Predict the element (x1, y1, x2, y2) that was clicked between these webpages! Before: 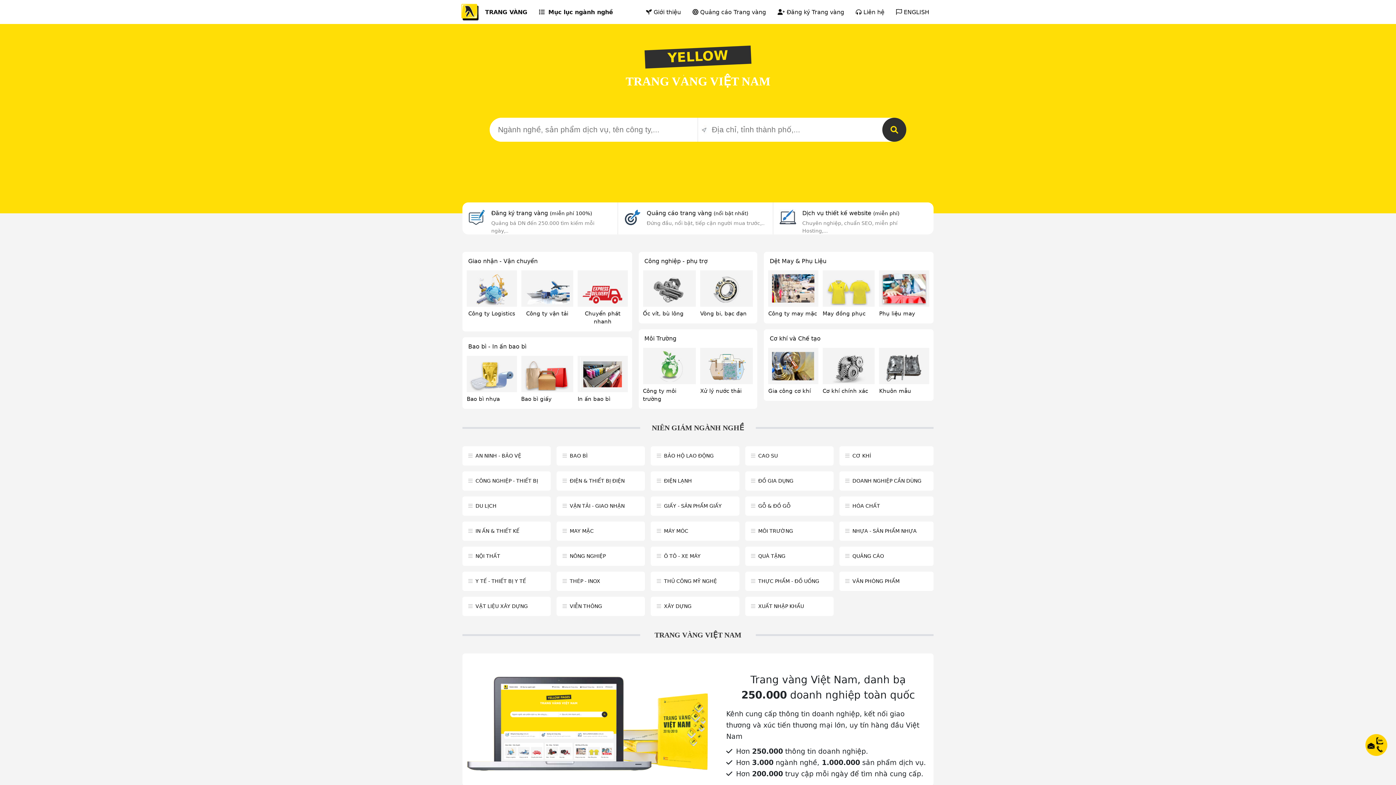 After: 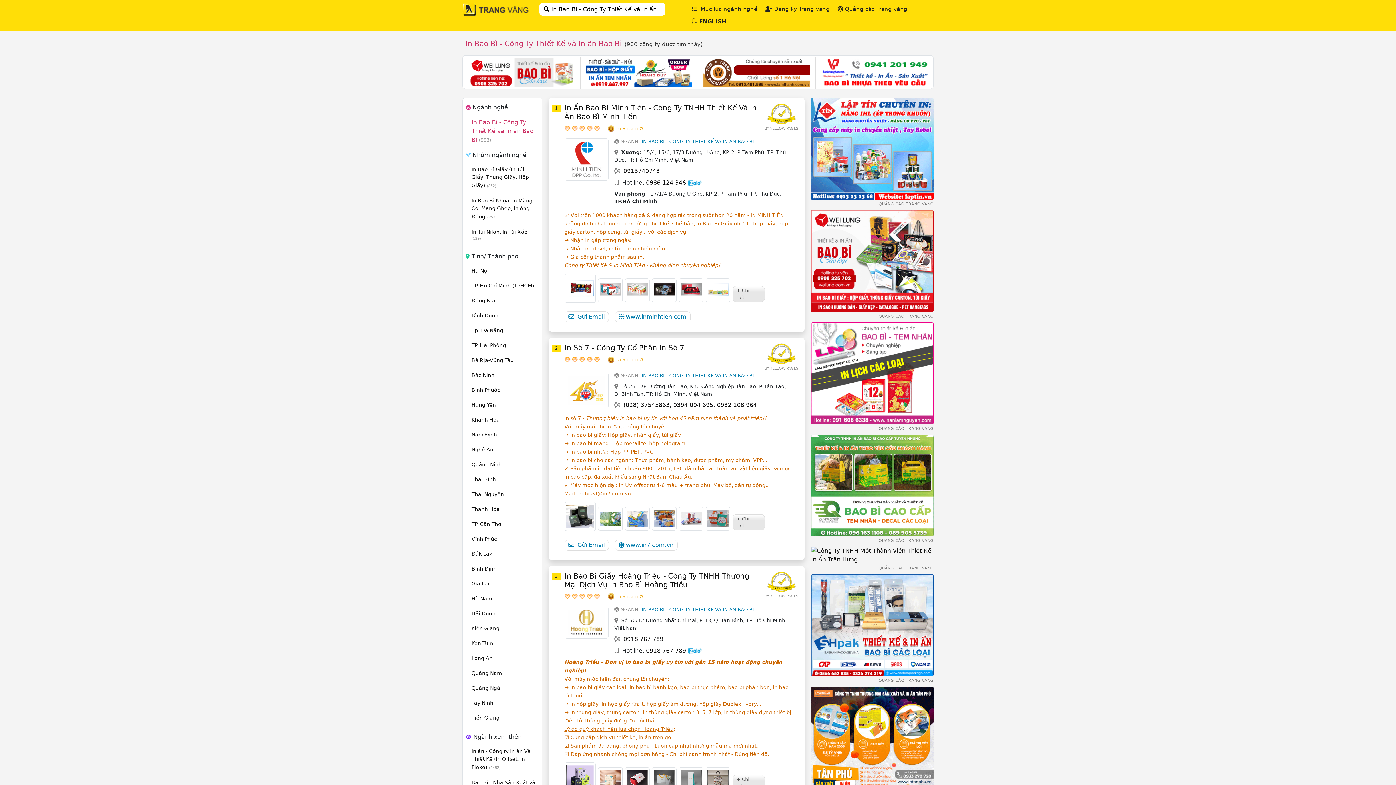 Action: bbox: (577, 396, 610, 402) label: In ấn bao bì